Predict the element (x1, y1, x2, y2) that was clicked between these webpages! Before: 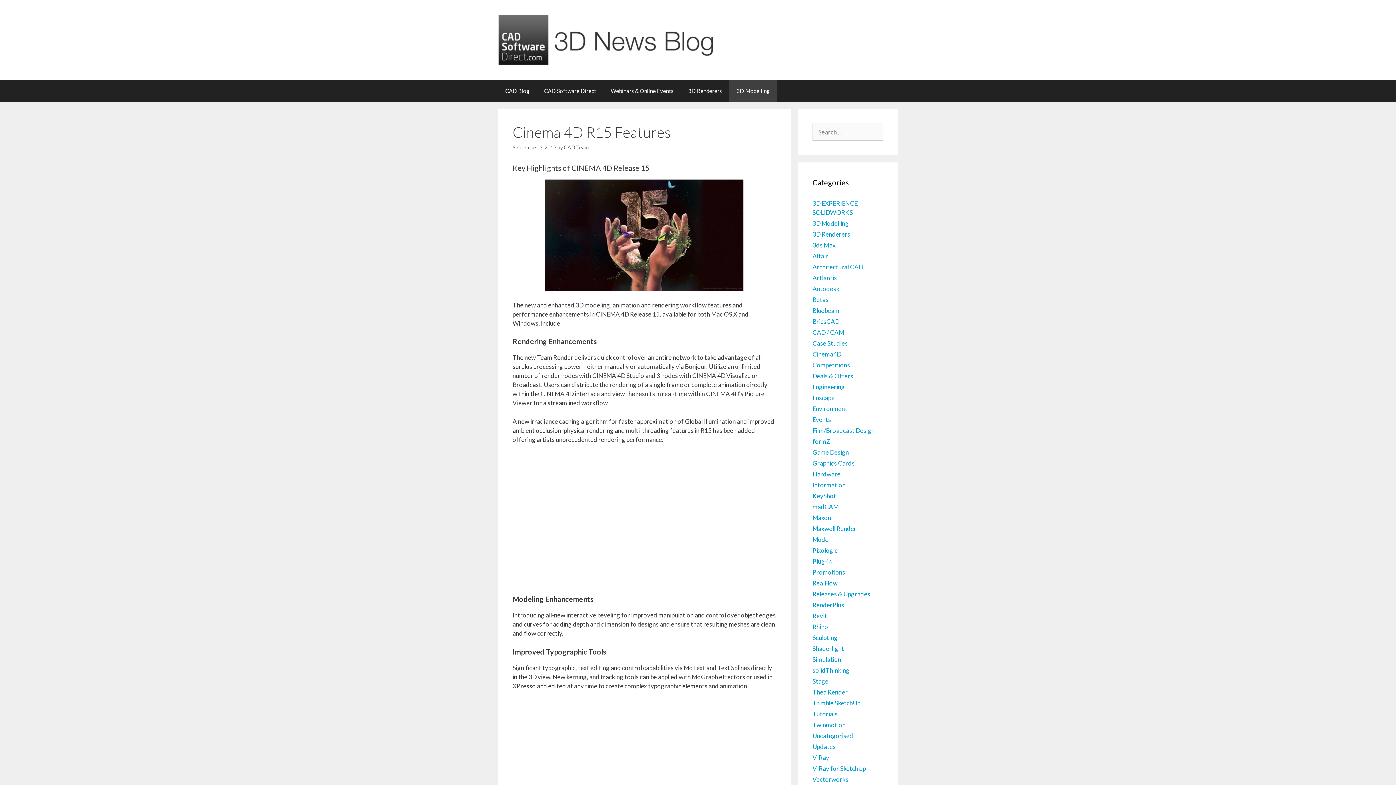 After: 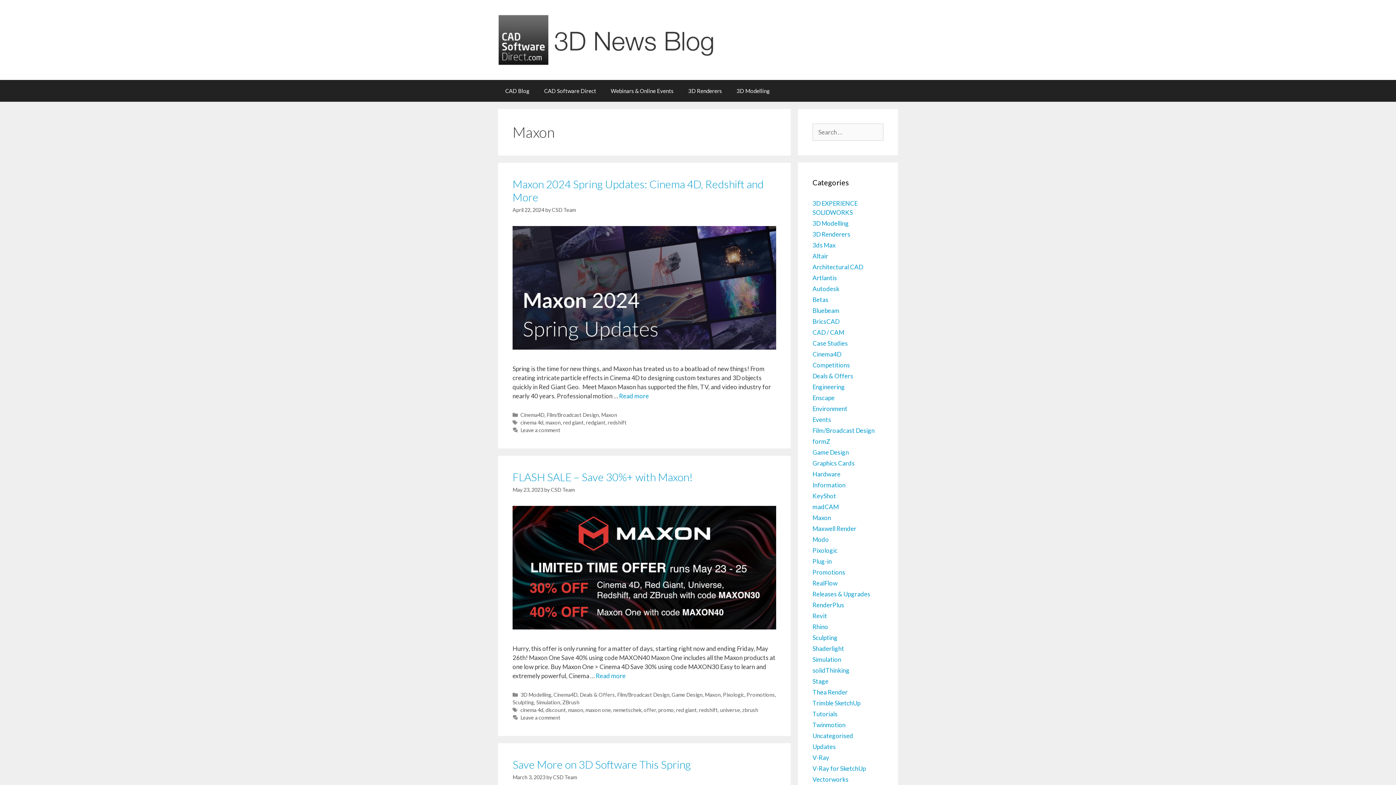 Action: label: Maxon bbox: (812, 514, 831, 521)